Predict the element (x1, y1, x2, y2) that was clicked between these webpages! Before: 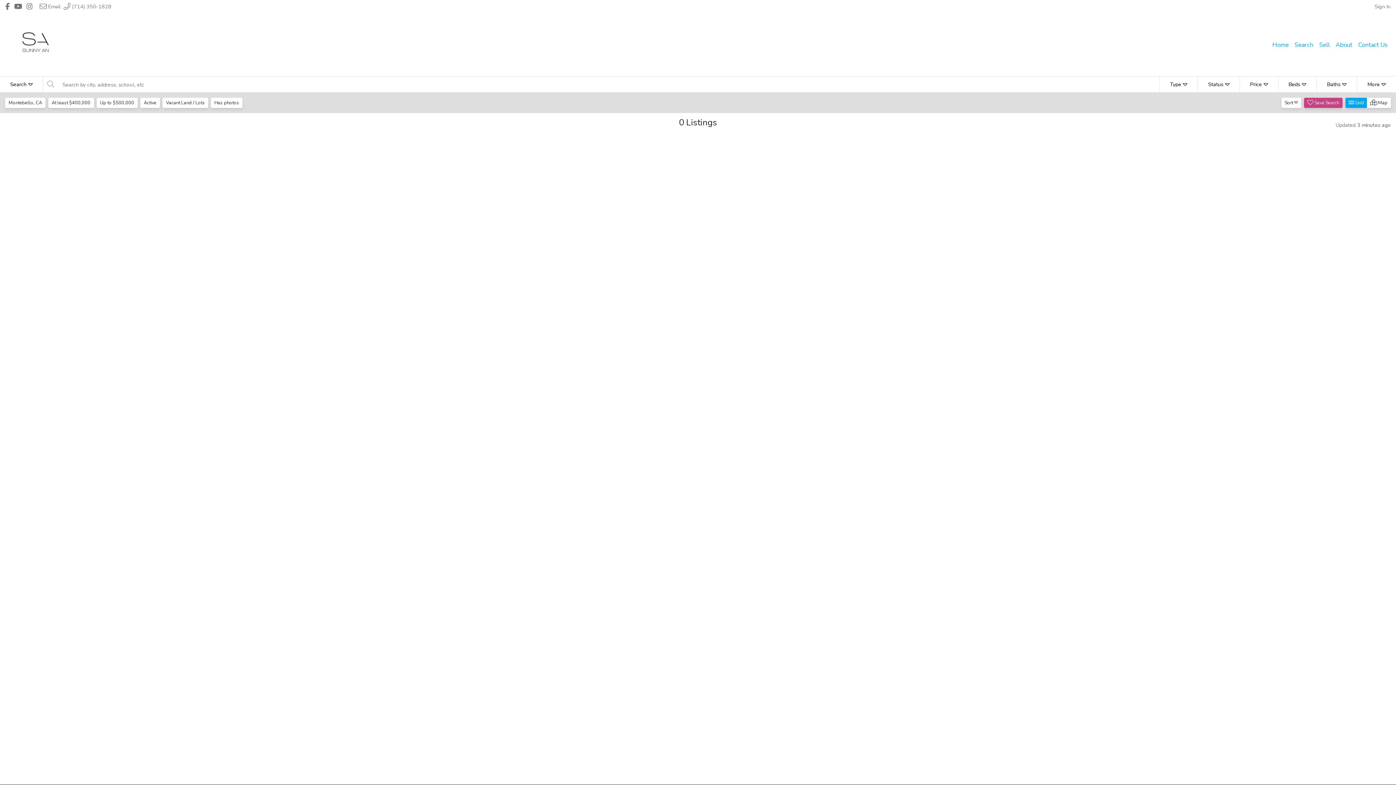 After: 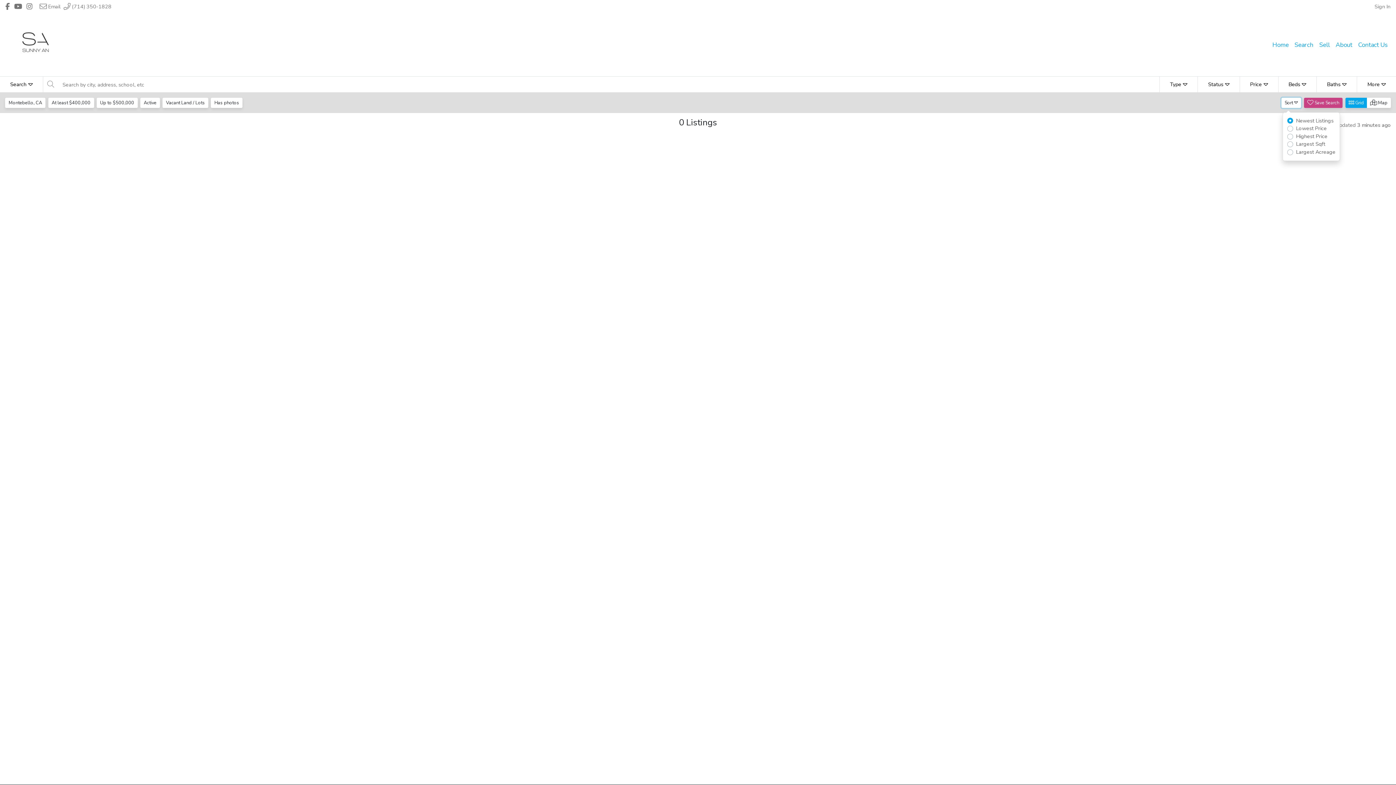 Action: bbox: (1281, 97, 1301, 107) label: Sort 